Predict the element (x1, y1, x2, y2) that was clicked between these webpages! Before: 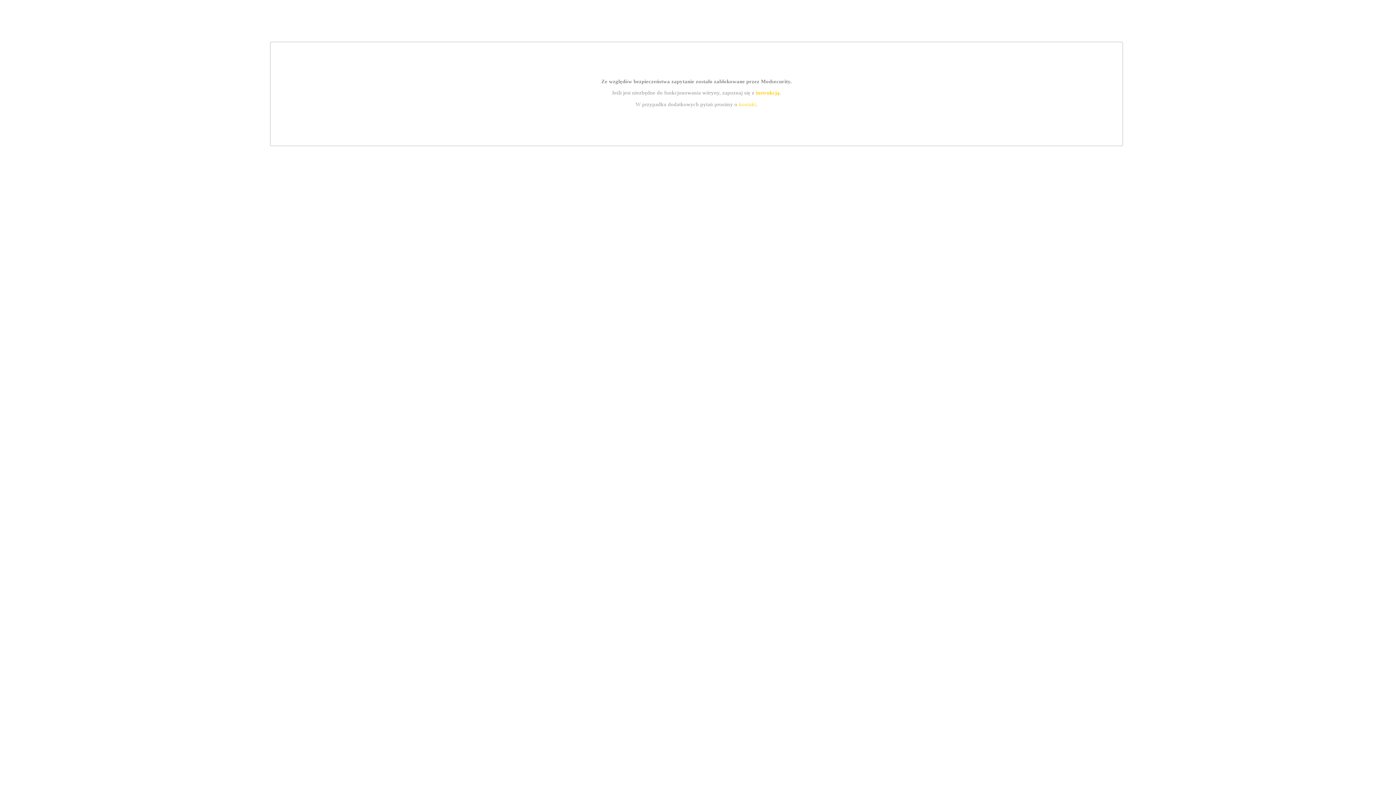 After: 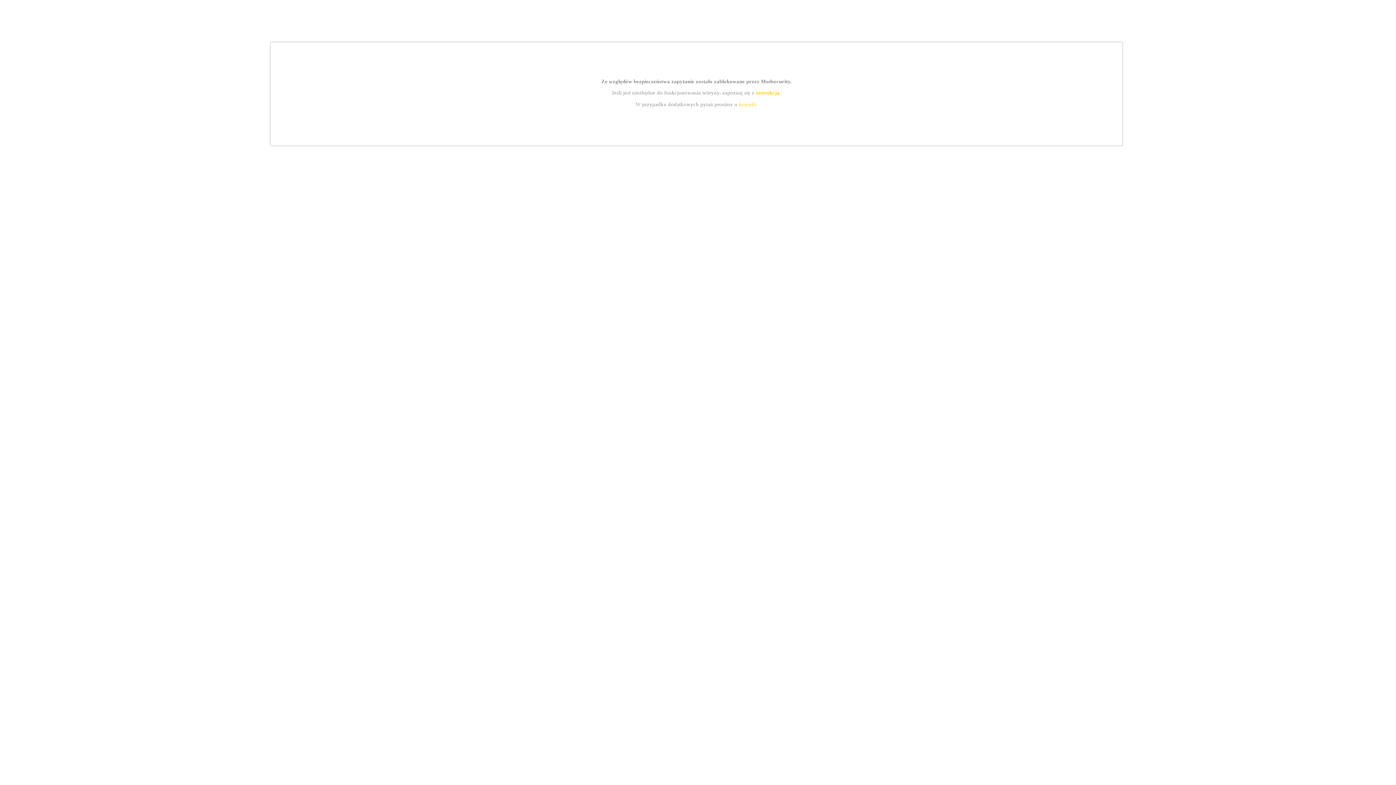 Action: label: kontakt bbox: (739, 101, 756, 107)